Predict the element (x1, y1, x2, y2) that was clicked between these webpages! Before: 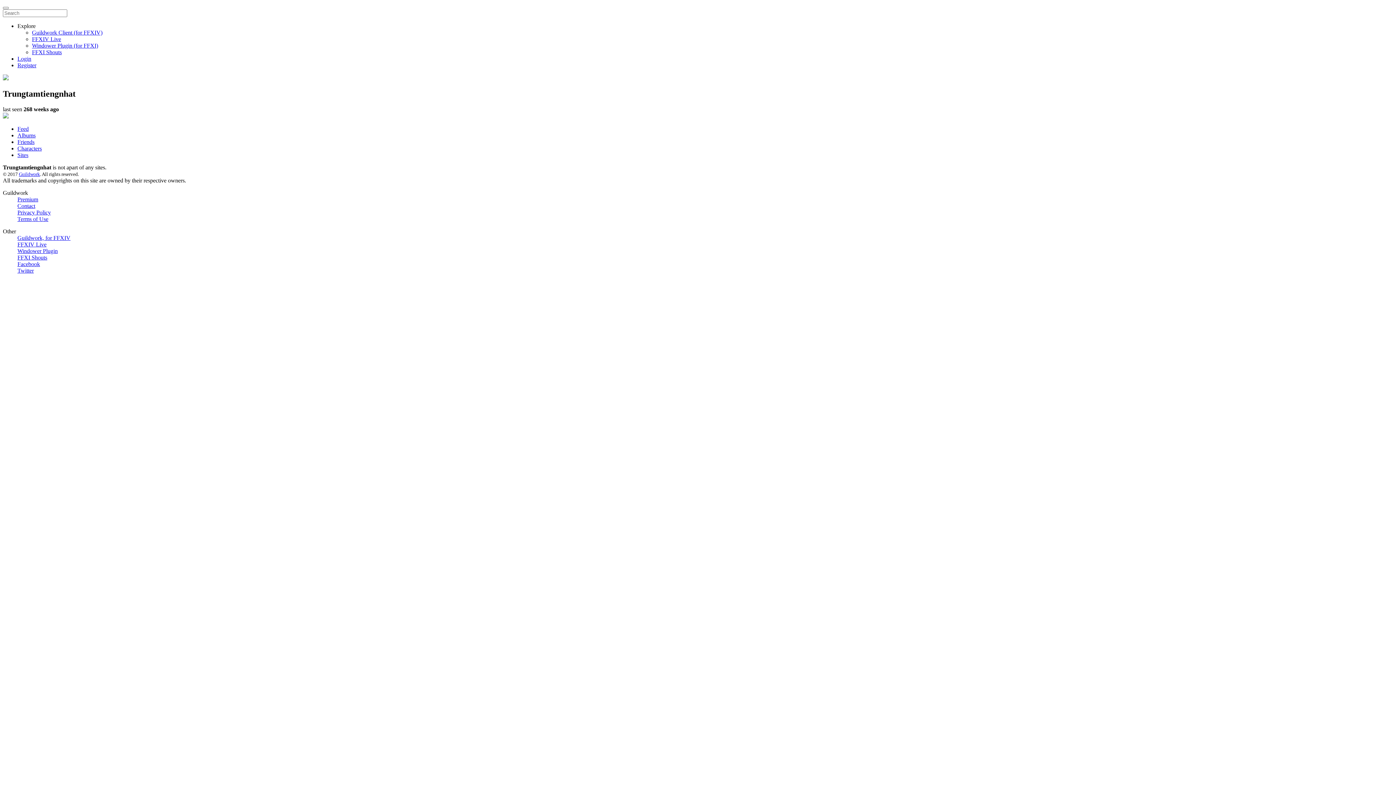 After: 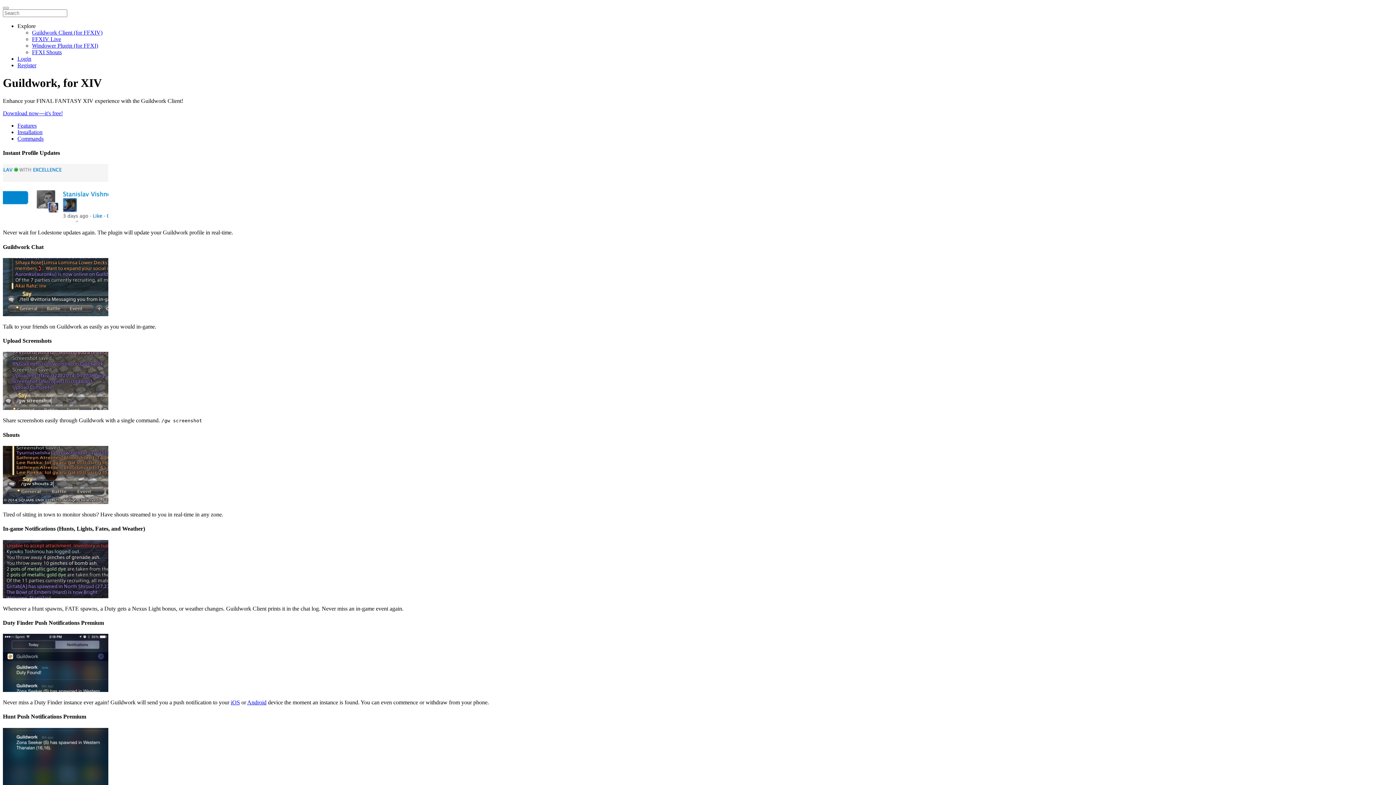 Action: label: Guildwork Client (for FFXIV) bbox: (32, 29, 102, 35)